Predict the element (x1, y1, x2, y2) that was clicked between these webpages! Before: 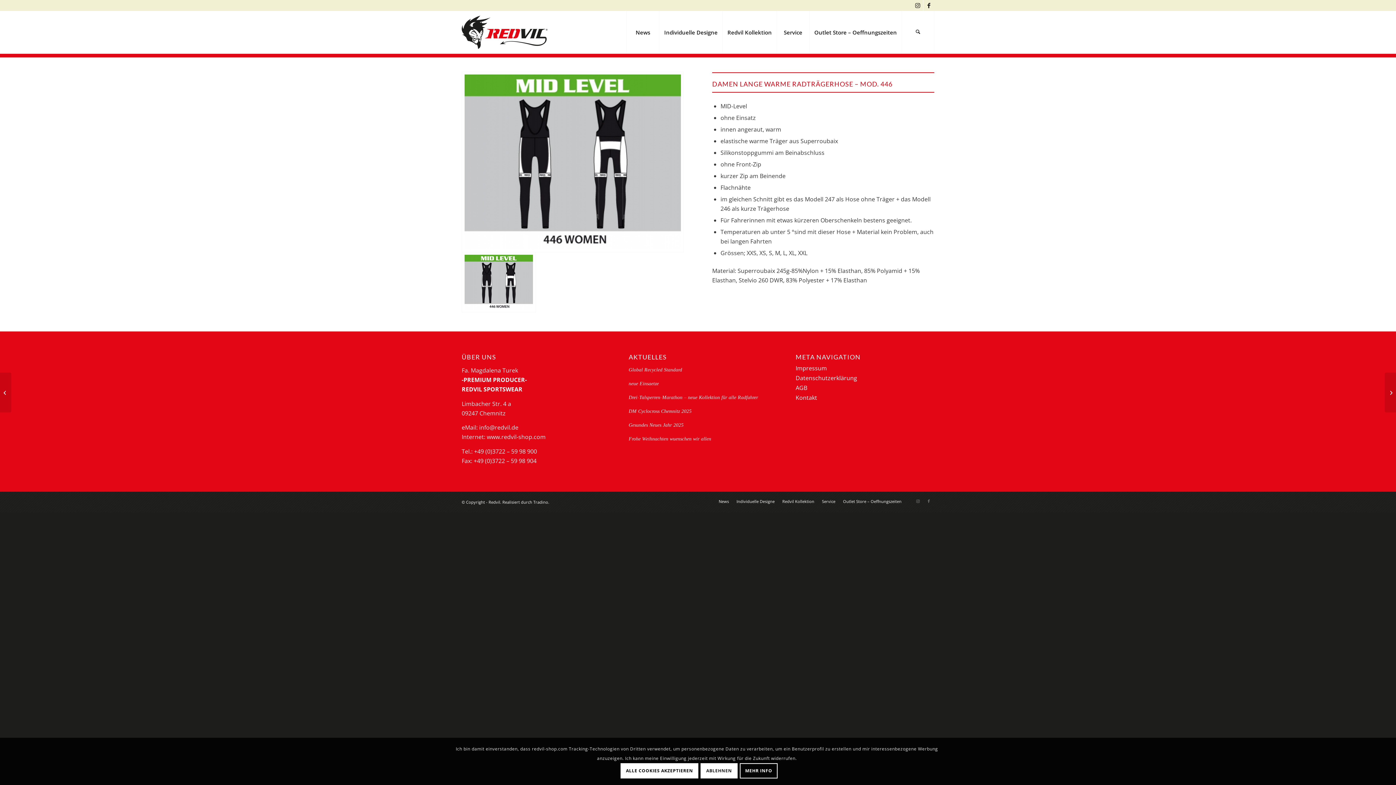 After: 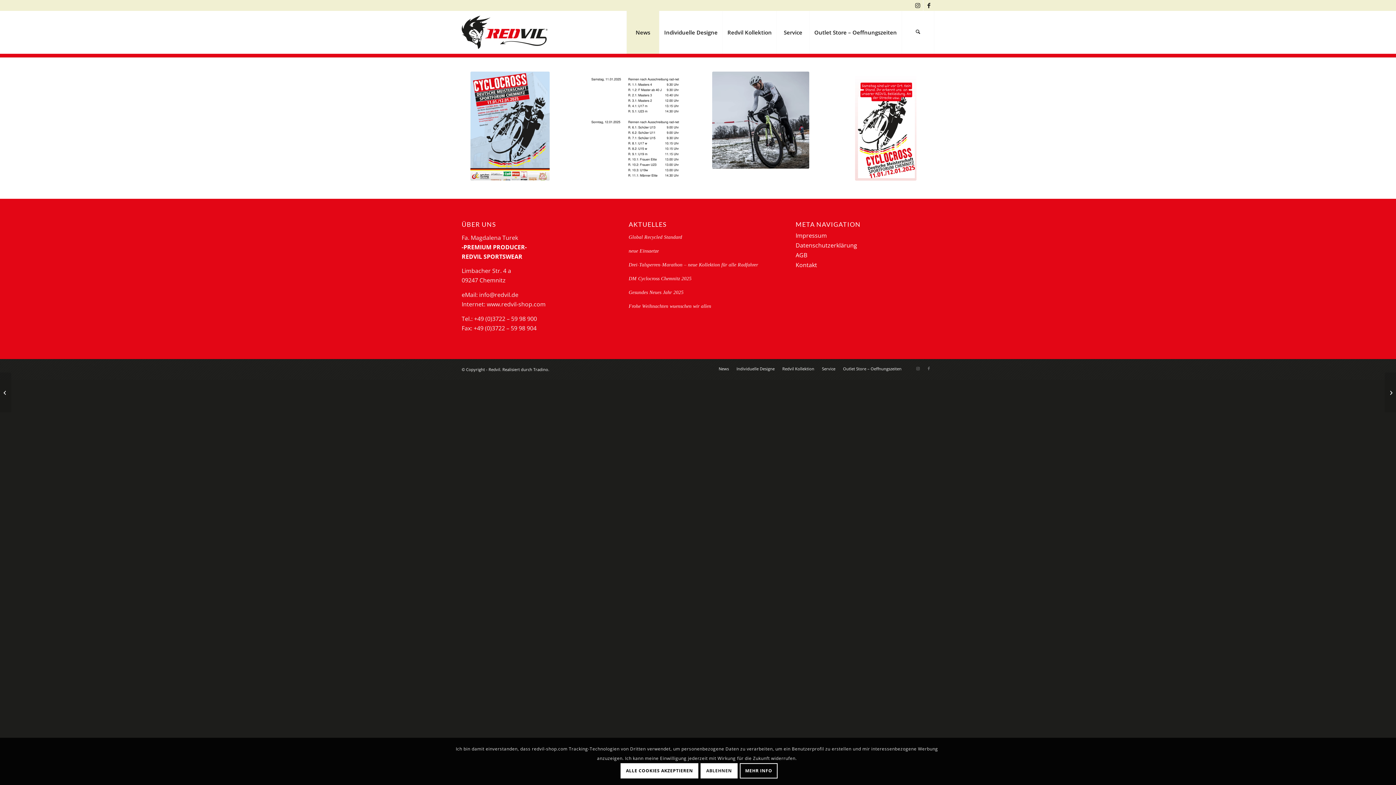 Action: bbox: (628, 408, 691, 414) label: DM Cyclocross Chemnitz 2025